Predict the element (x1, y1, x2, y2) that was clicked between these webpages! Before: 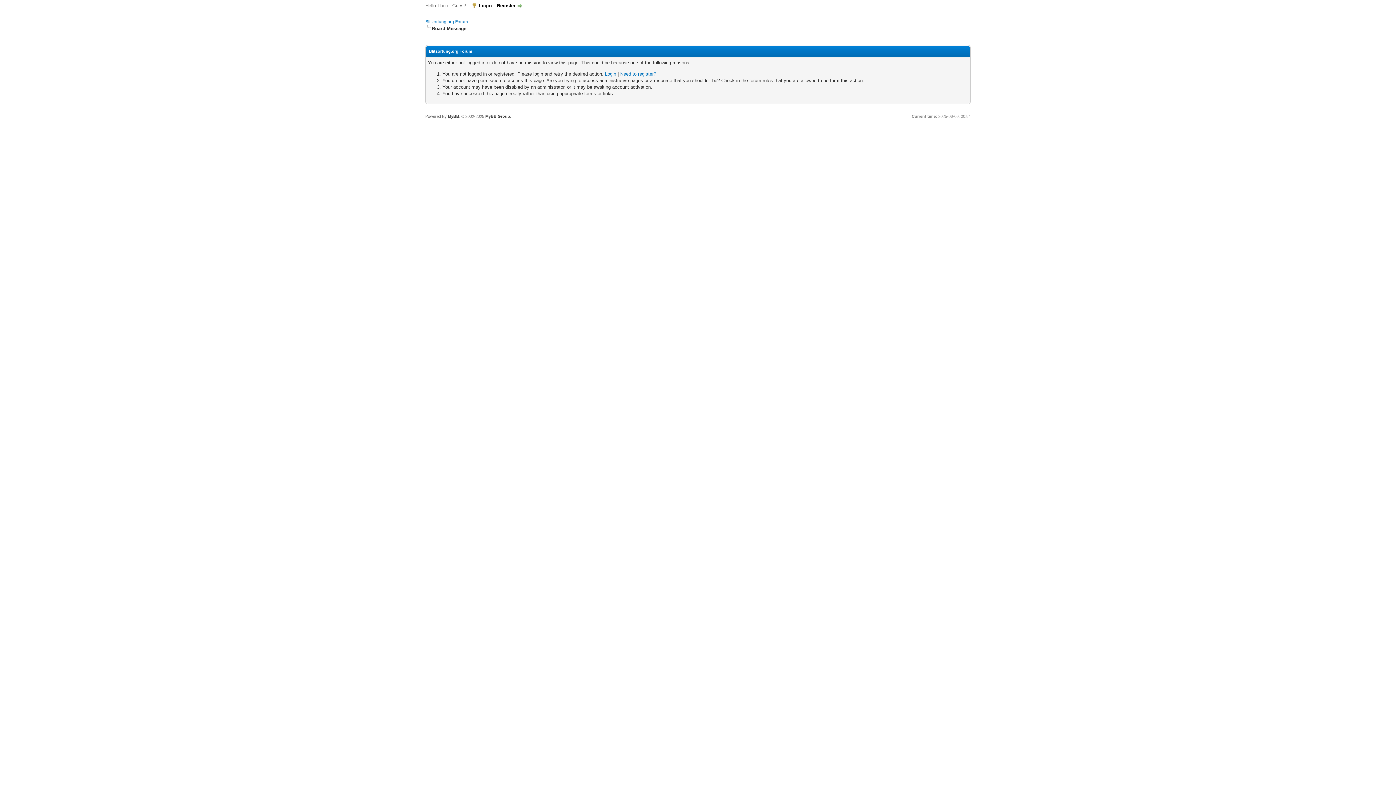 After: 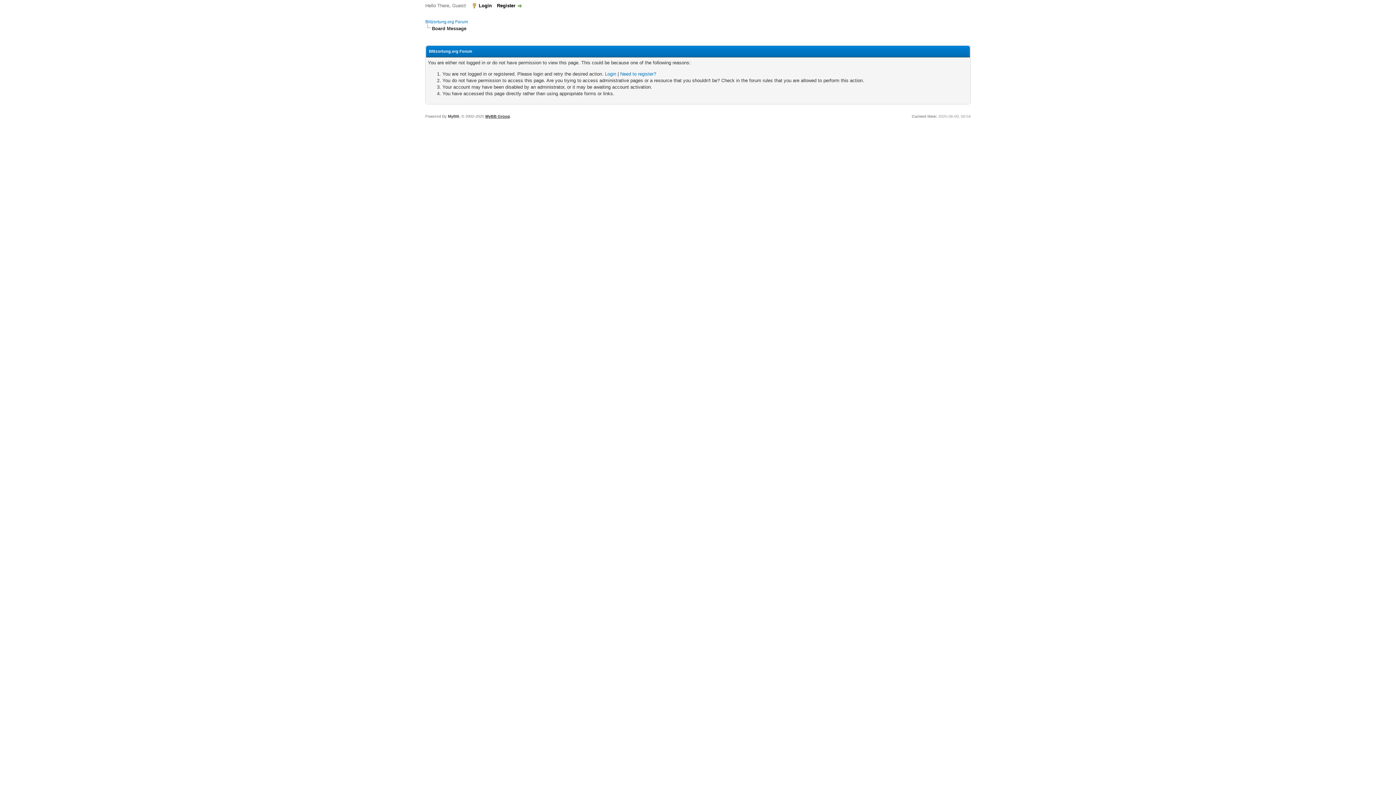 Action: label: MyBB Group bbox: (485, 114, 510, 118)